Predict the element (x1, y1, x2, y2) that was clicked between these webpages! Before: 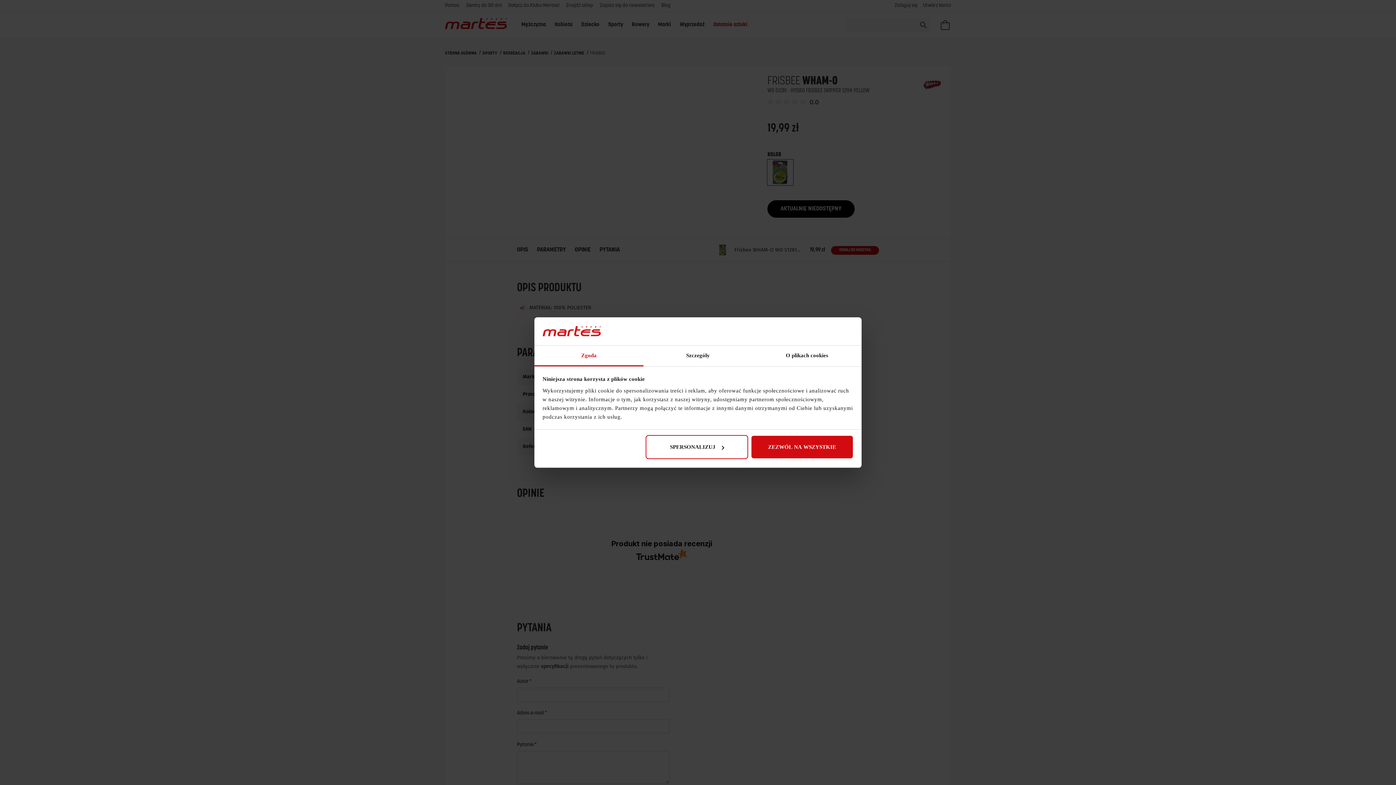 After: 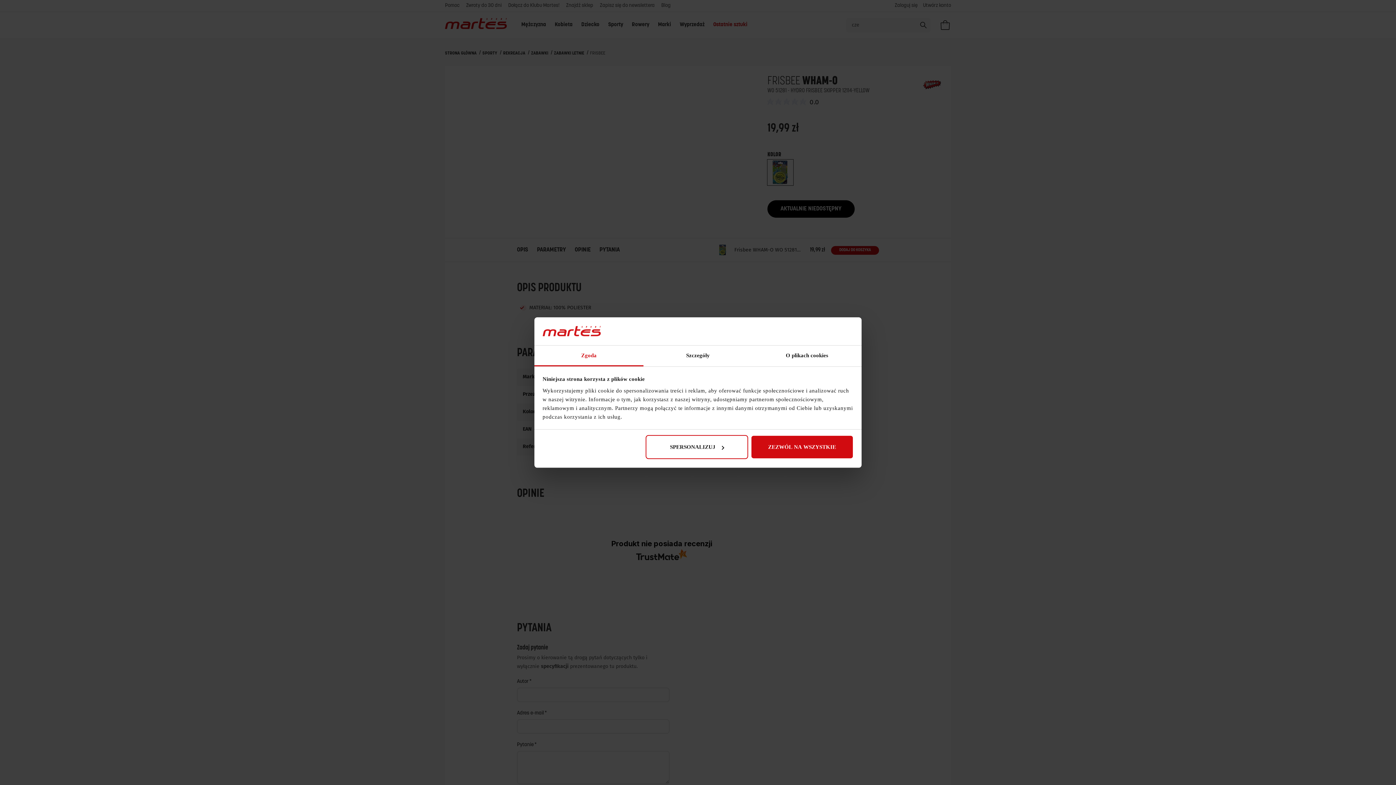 Action: bbox: (534, 345, 643, 366) label: Zgoda